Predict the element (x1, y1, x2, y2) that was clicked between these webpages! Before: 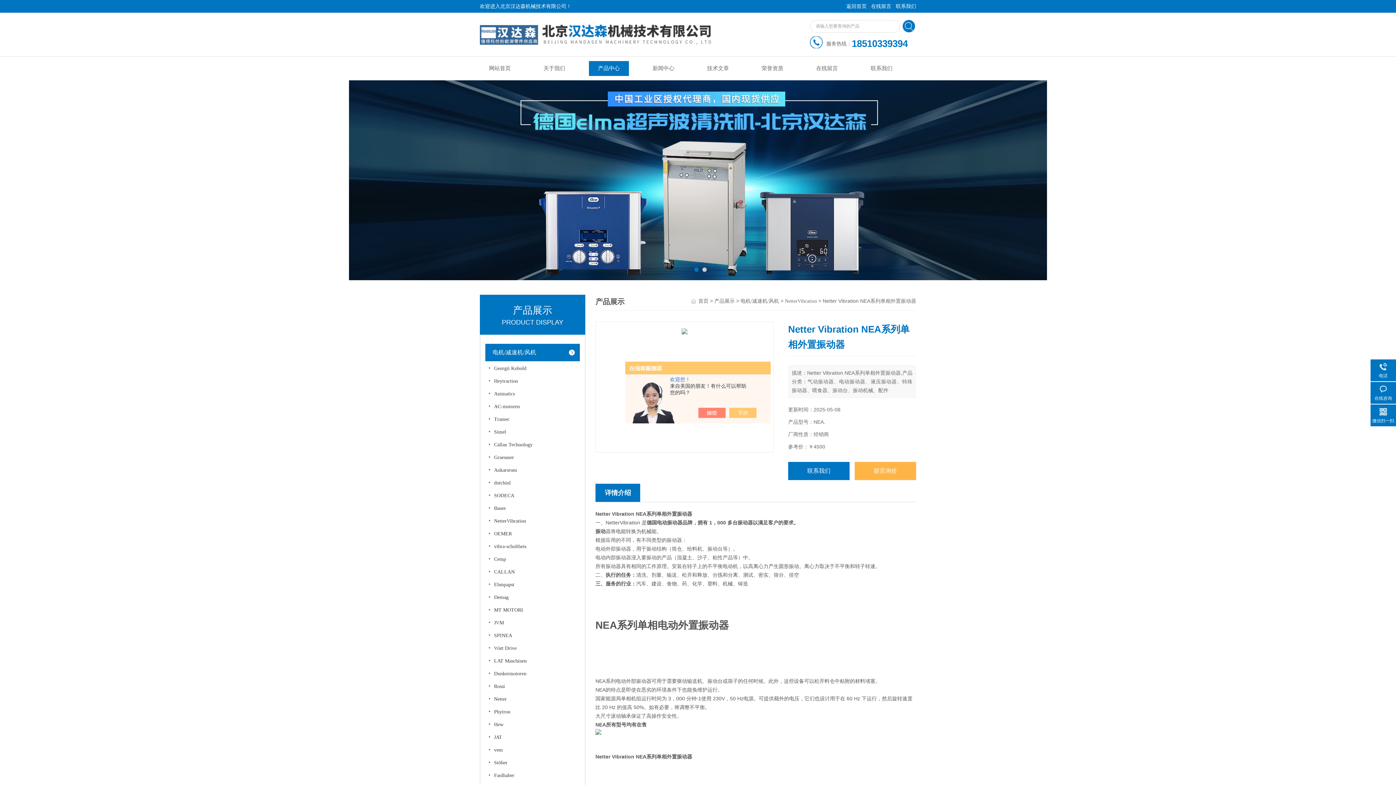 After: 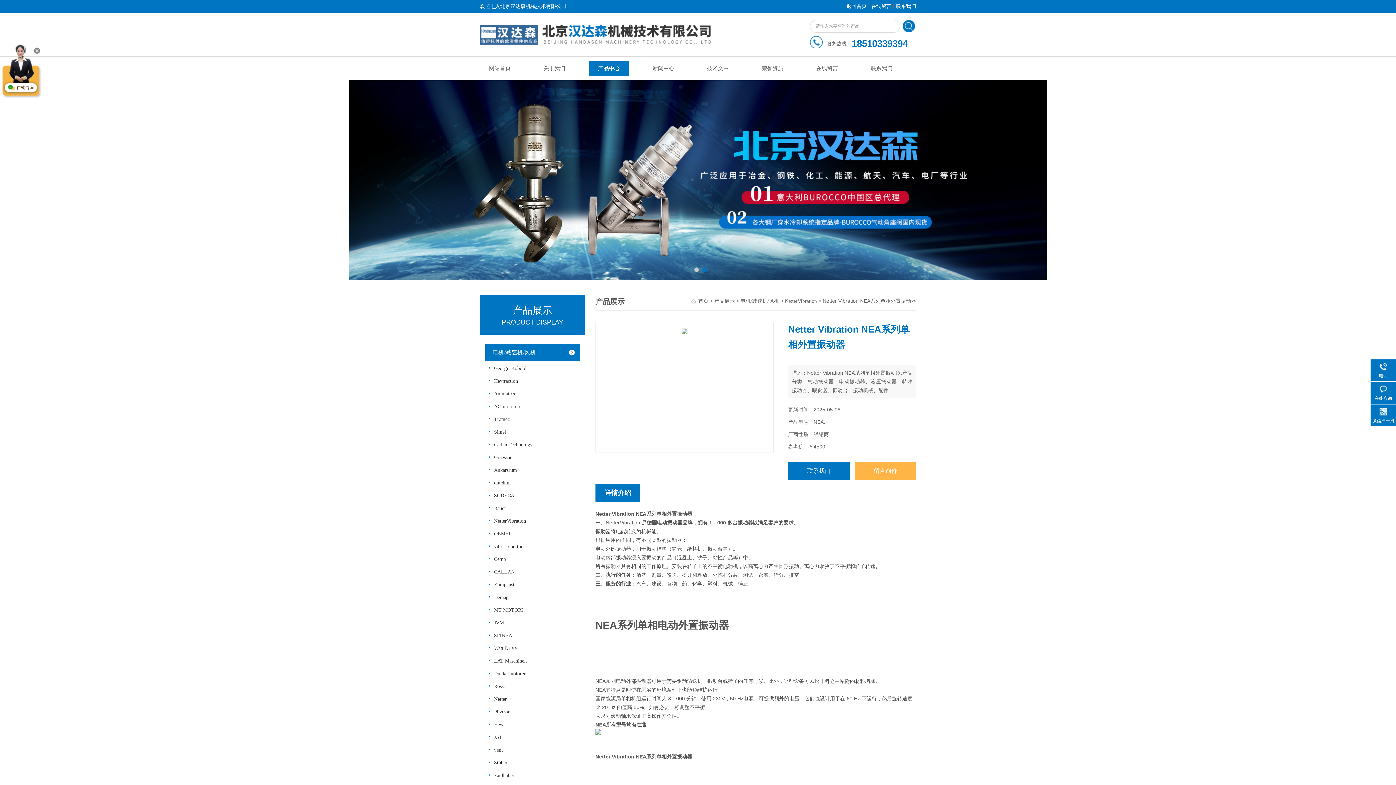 Action: bbox: (736, 408, 764, 418)